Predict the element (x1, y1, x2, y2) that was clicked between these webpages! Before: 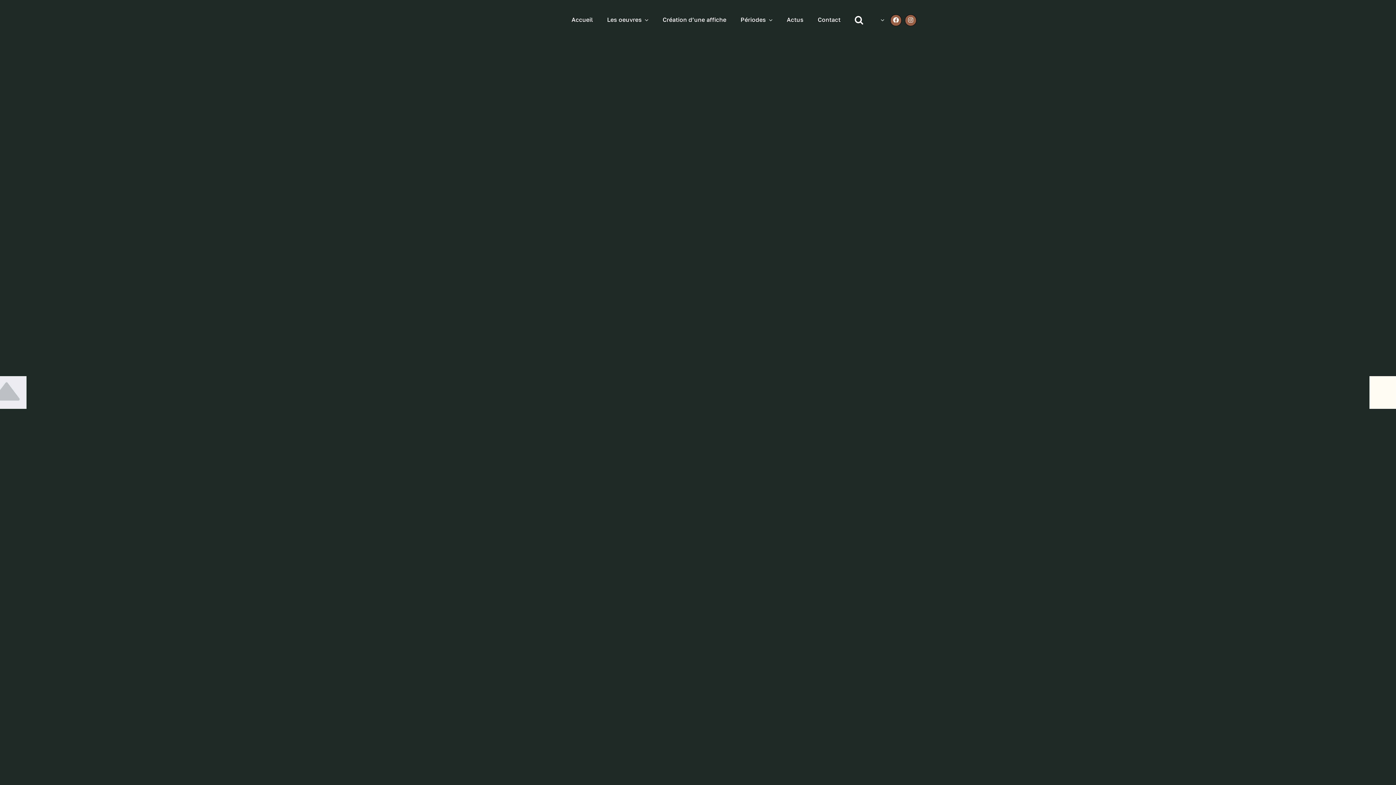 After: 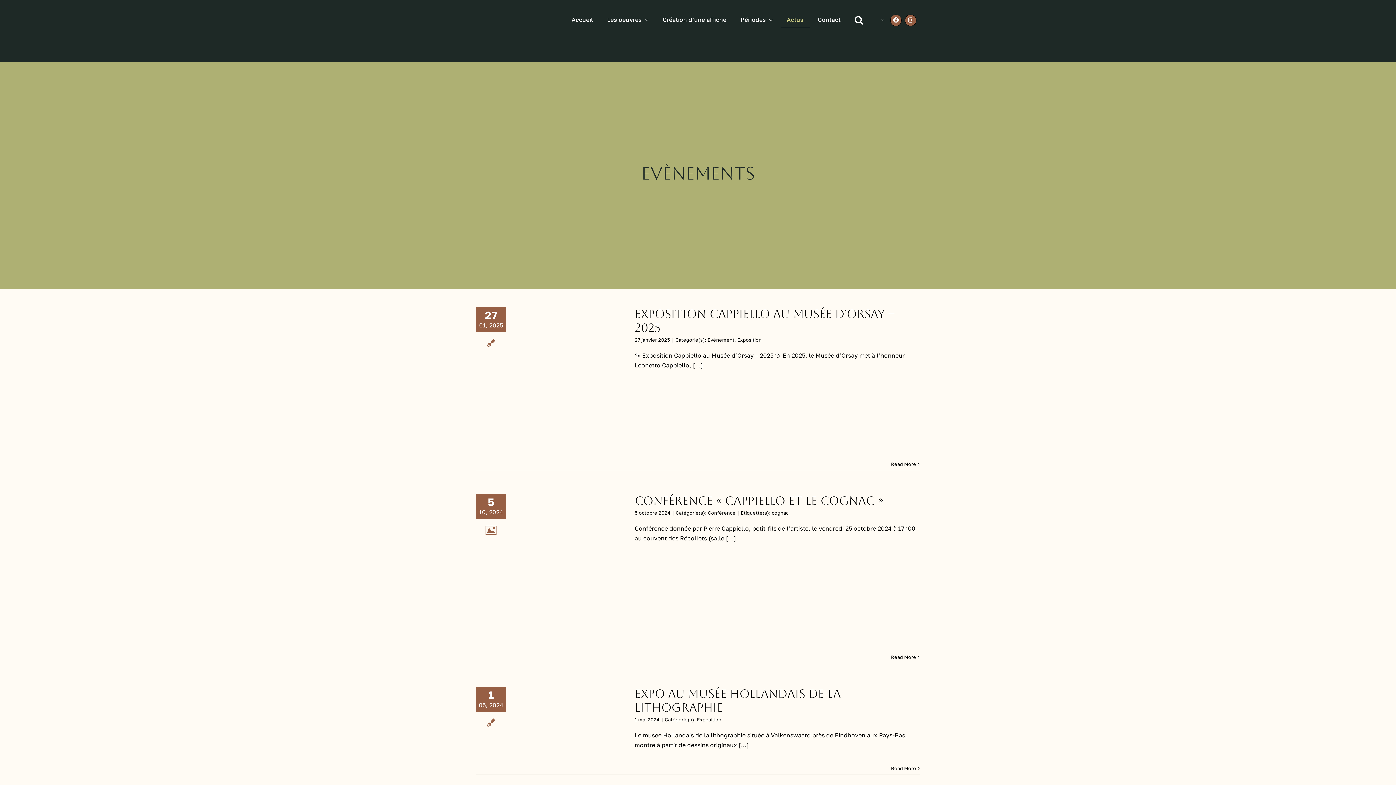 Action: label: Actus bbox: (781, 12, 809, 28)